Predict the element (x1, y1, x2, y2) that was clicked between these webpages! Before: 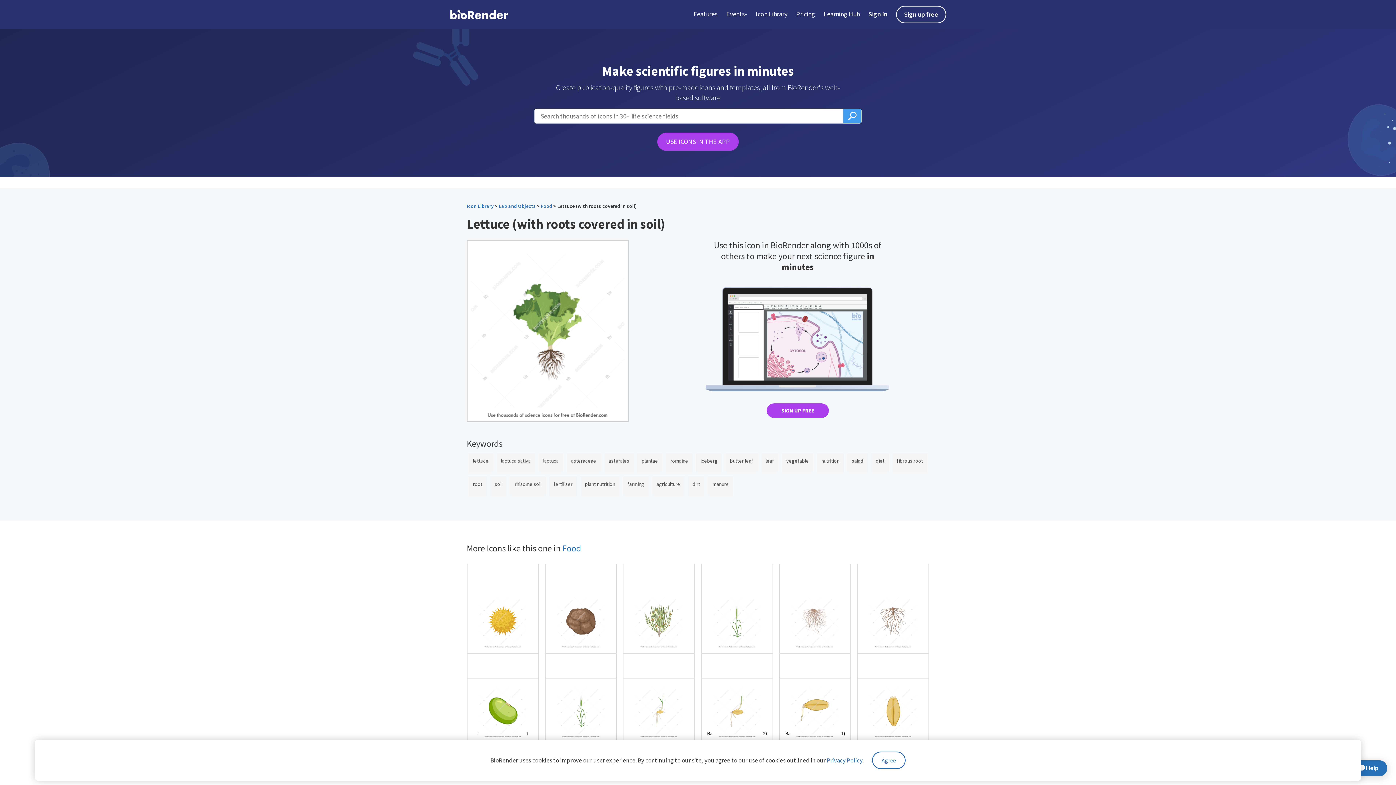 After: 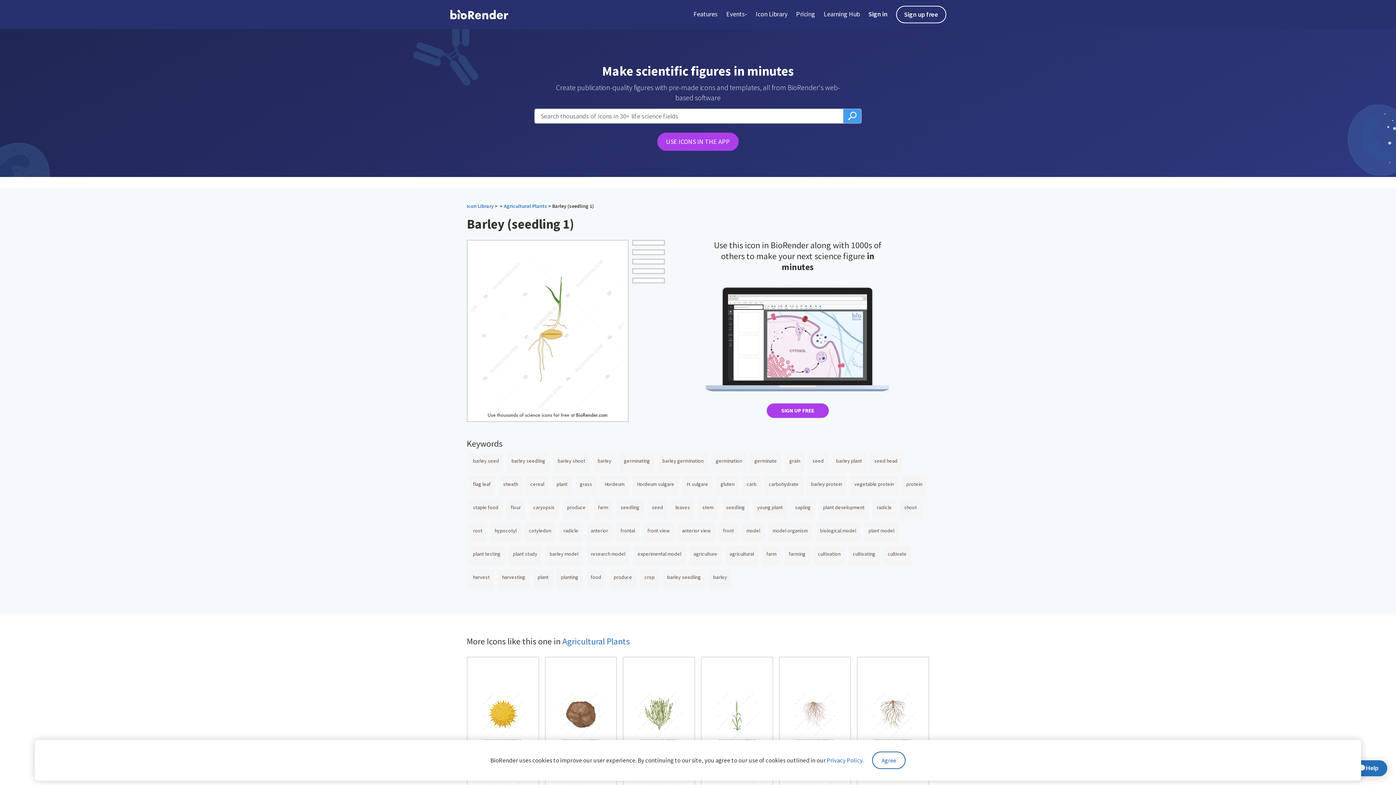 Action: bbox: (623, 653, 695, 737) label: open icon page